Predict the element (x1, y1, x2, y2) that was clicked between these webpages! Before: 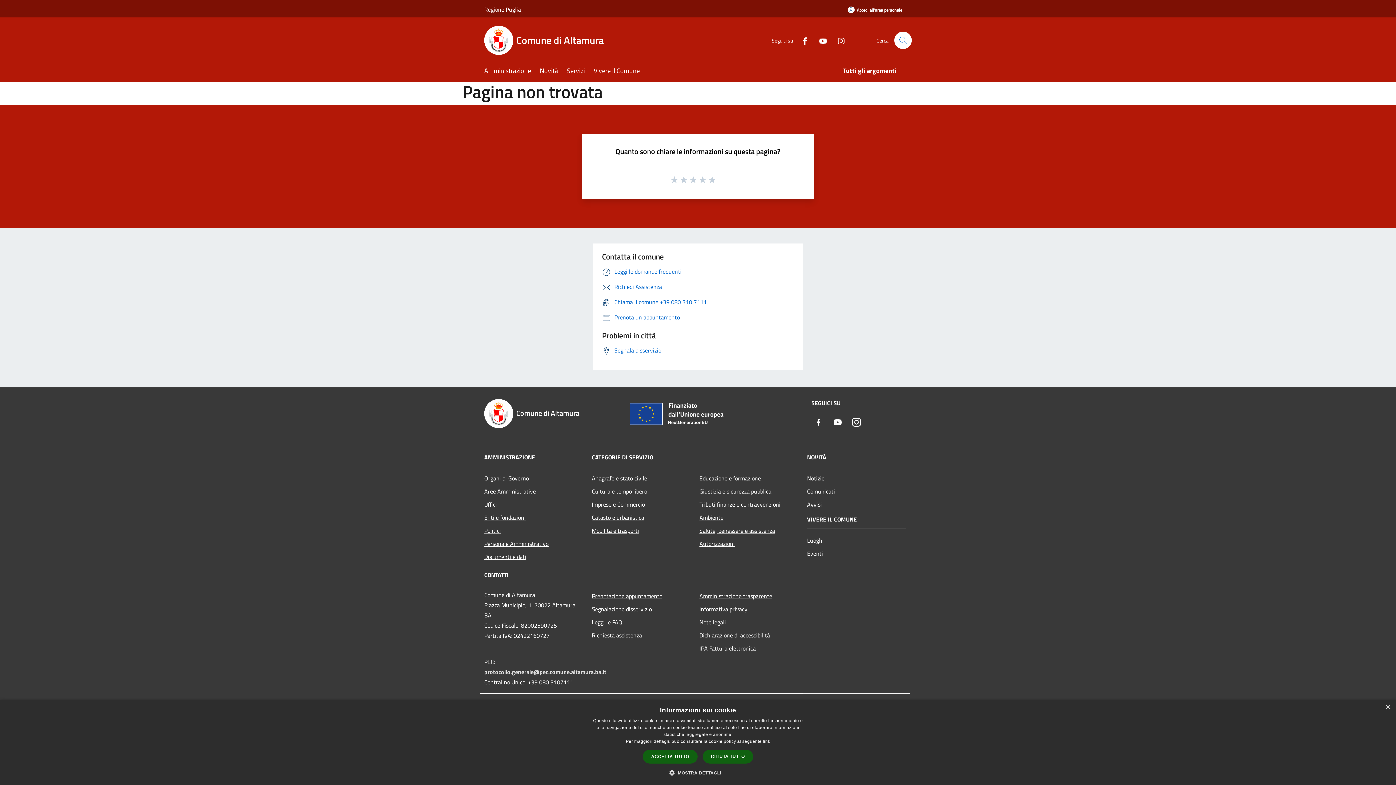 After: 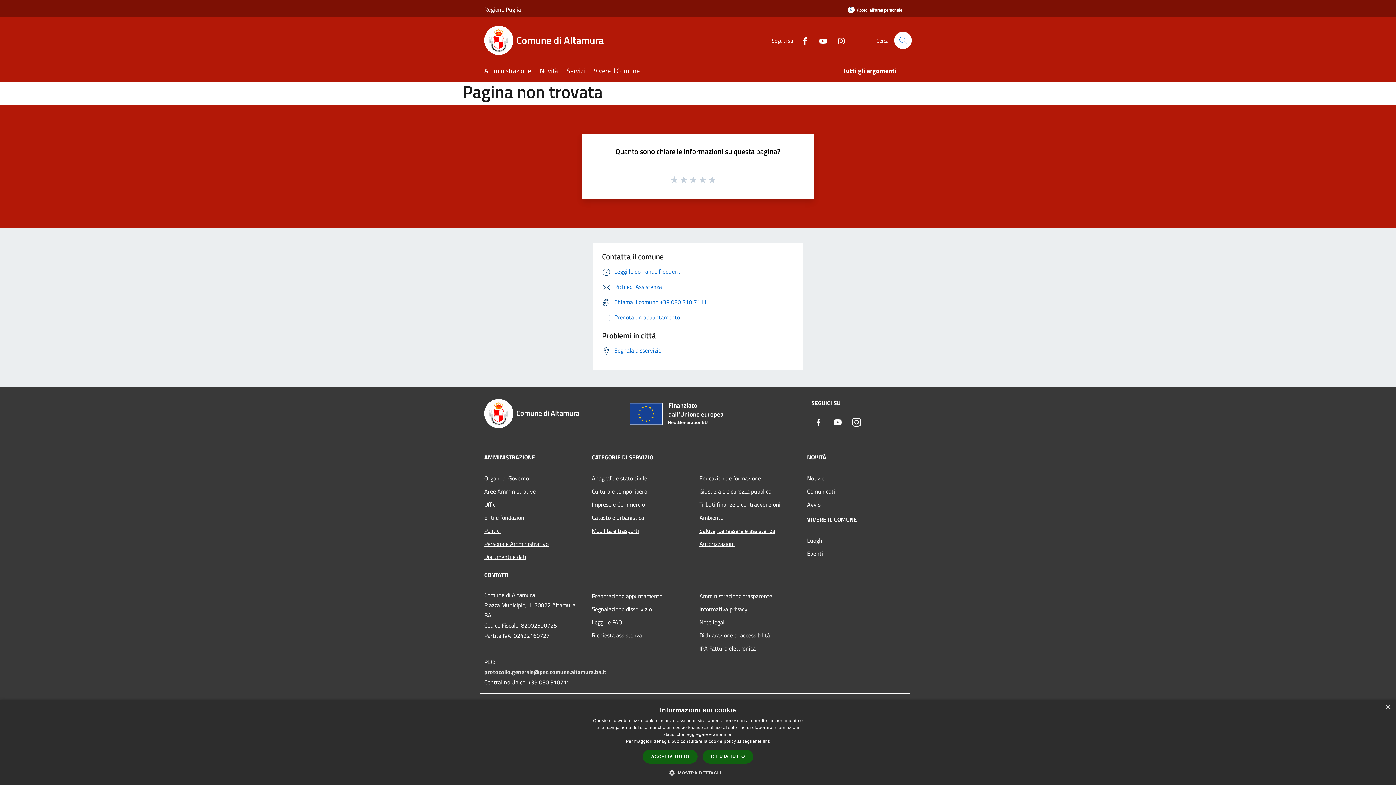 Action: bbox: (811, 415, 826, 430) label: Facebook